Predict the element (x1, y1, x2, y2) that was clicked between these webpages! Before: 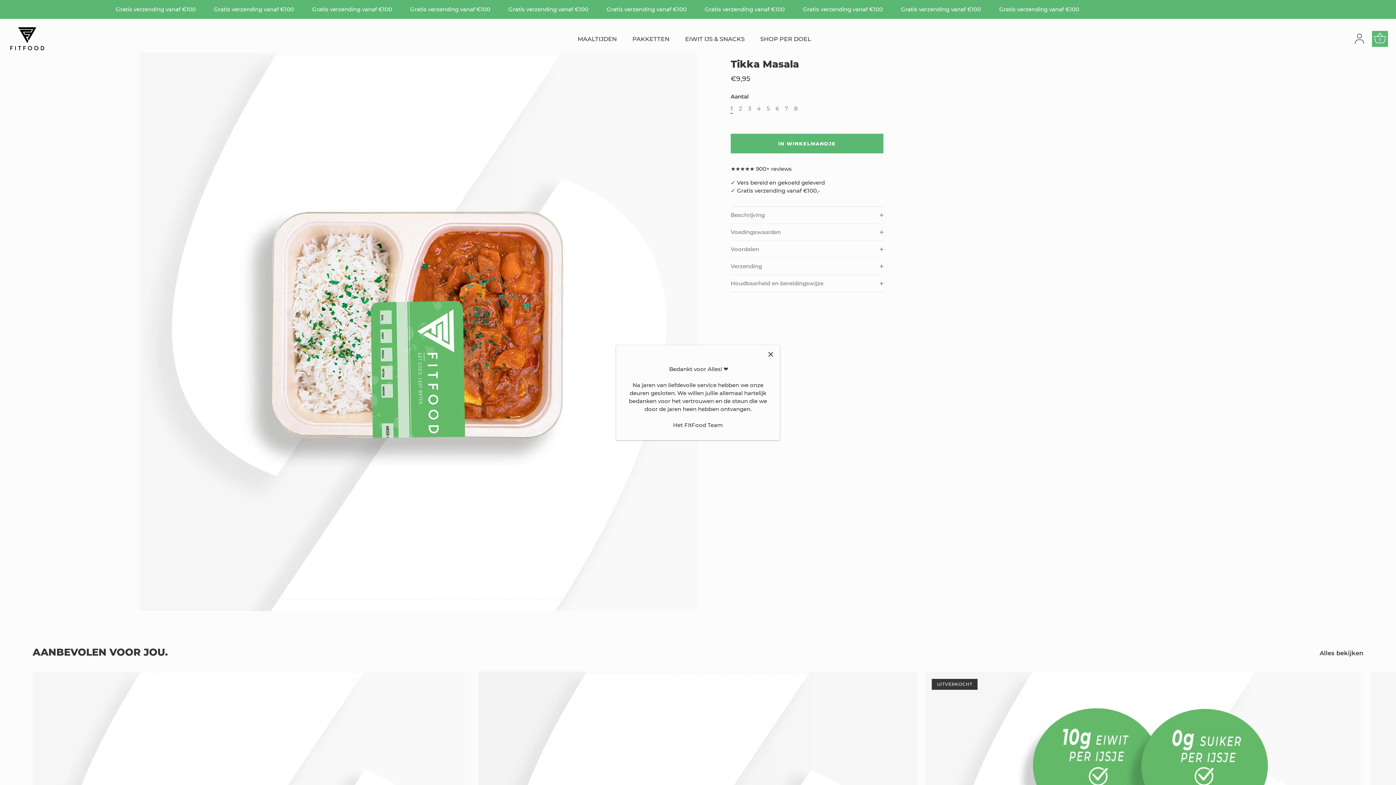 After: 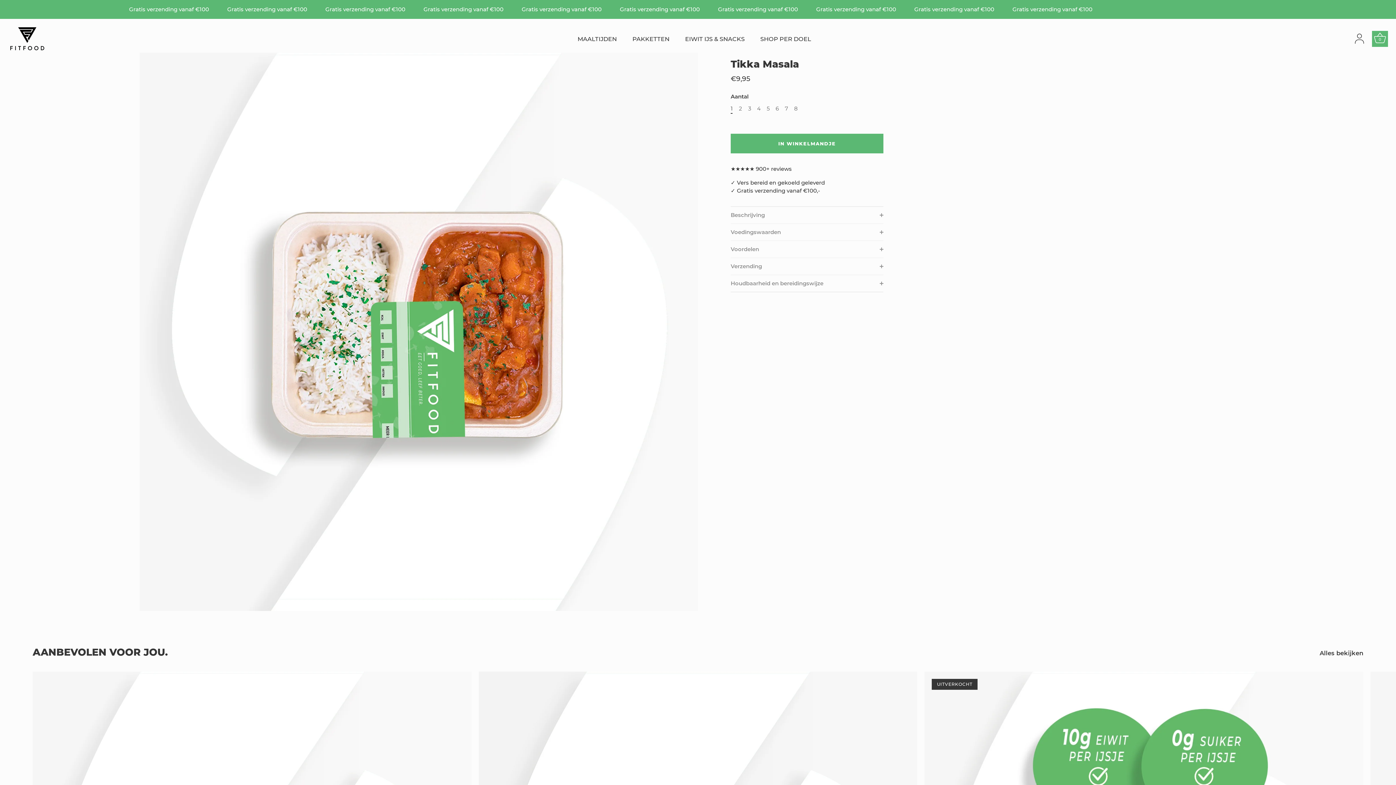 Action: bbox: (762, 348, 778, 364) label: Dichtbij